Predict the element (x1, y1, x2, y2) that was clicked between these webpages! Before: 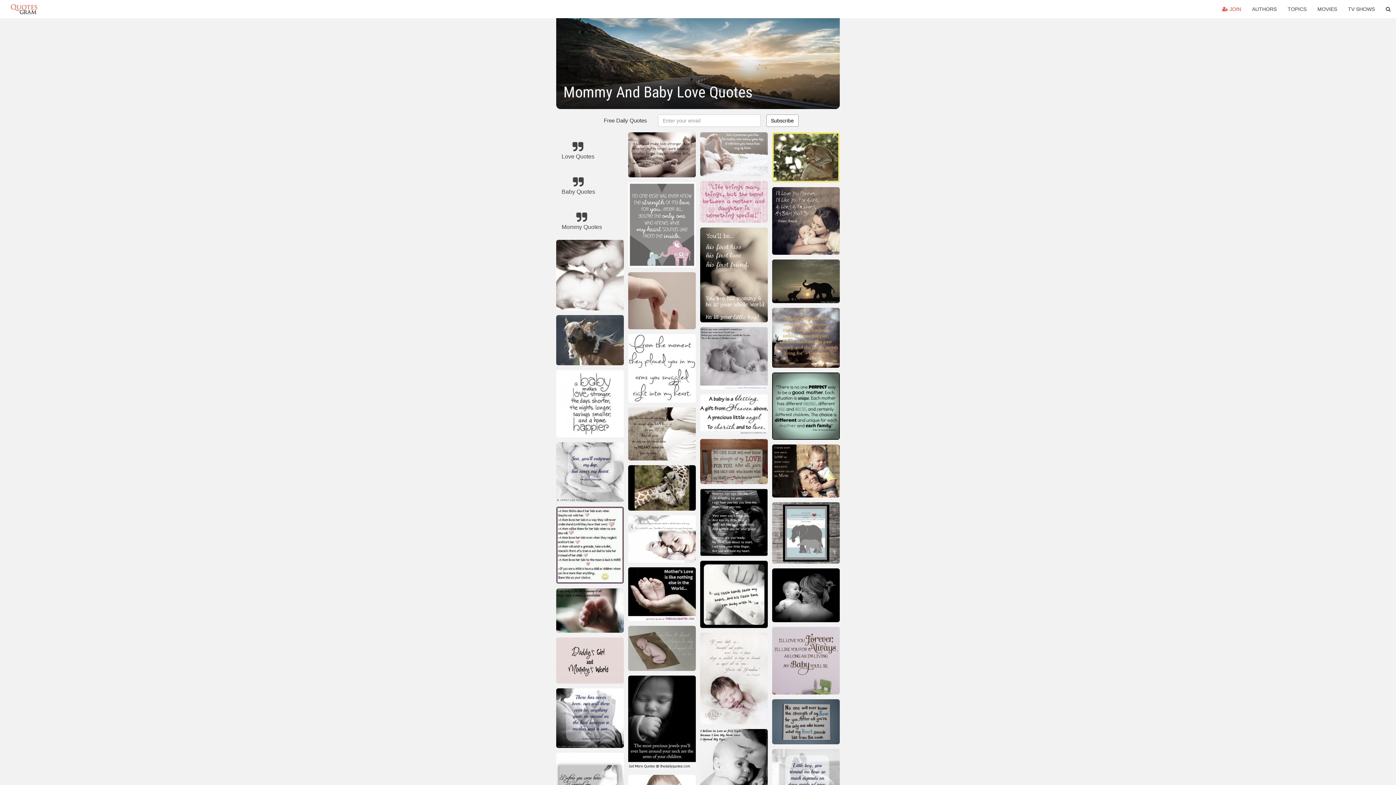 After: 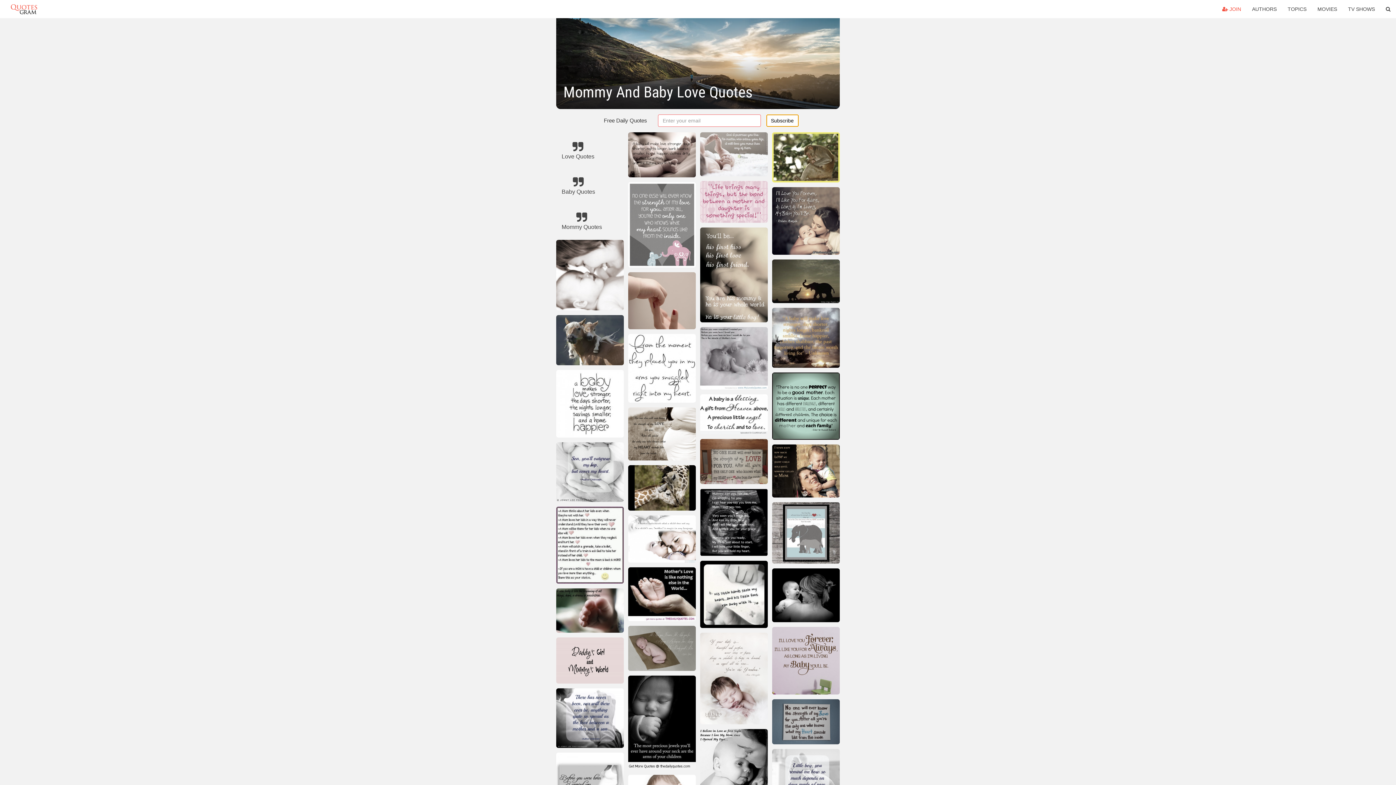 Action: label: Subscribe bbox: (766, 114, 798, 126)